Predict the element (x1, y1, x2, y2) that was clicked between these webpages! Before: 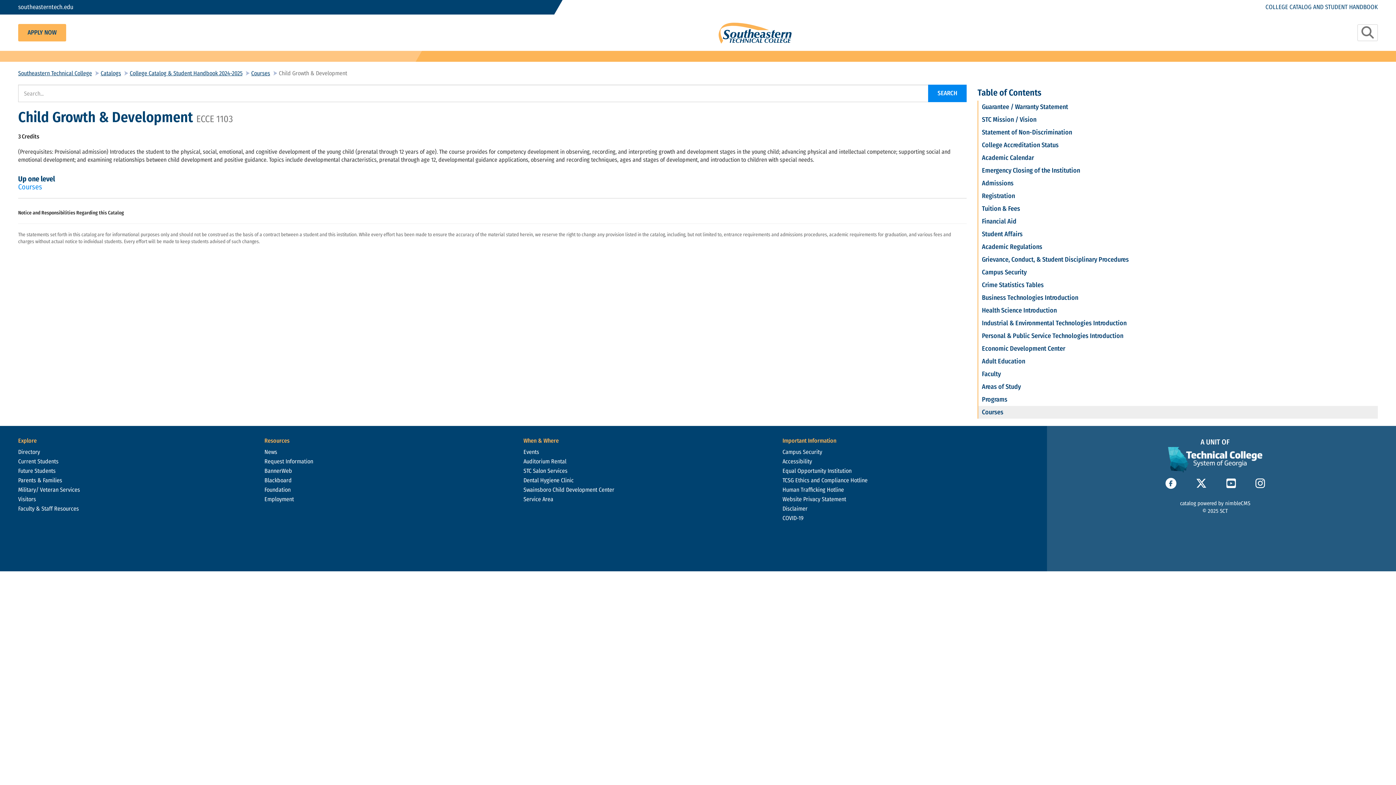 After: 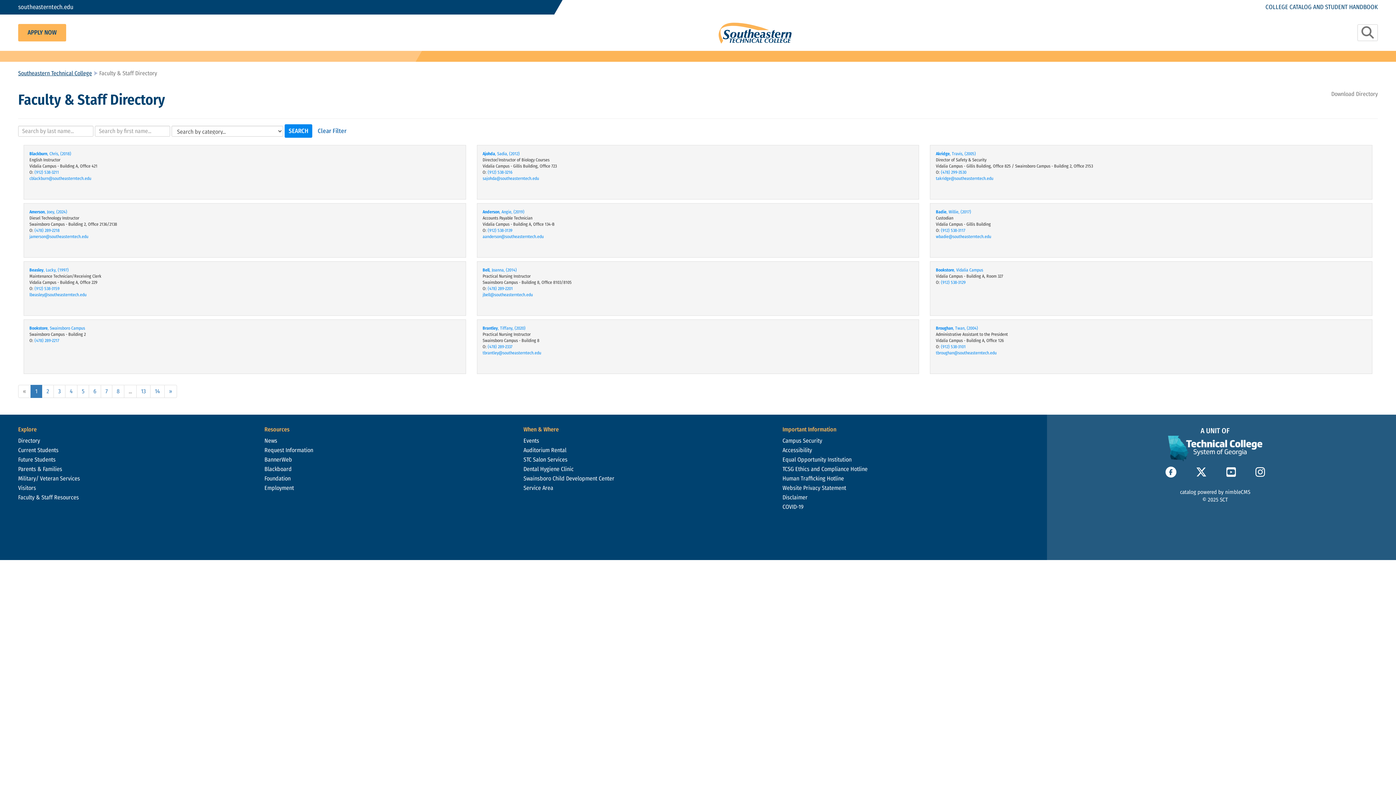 Action: bbox: (18, 447, 259, 456) label: Directory